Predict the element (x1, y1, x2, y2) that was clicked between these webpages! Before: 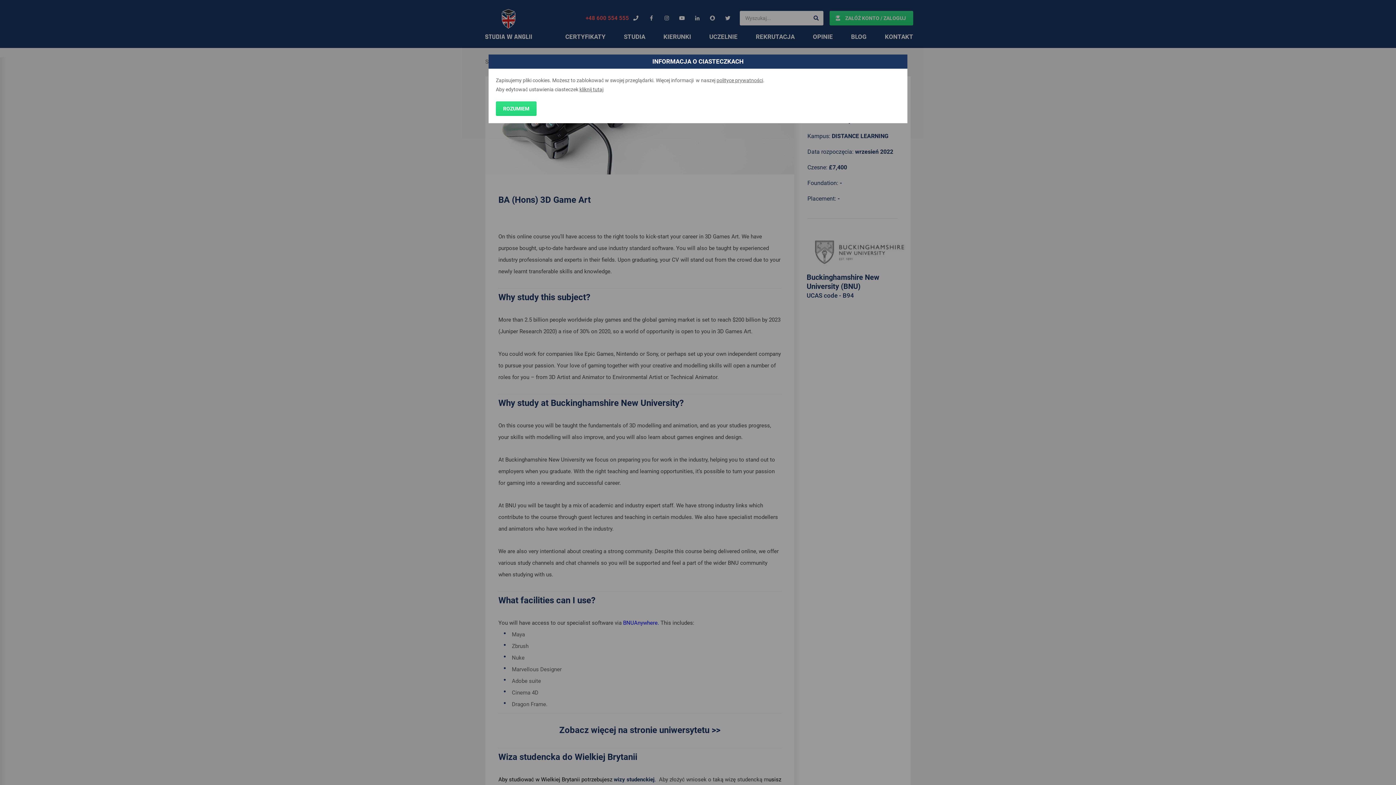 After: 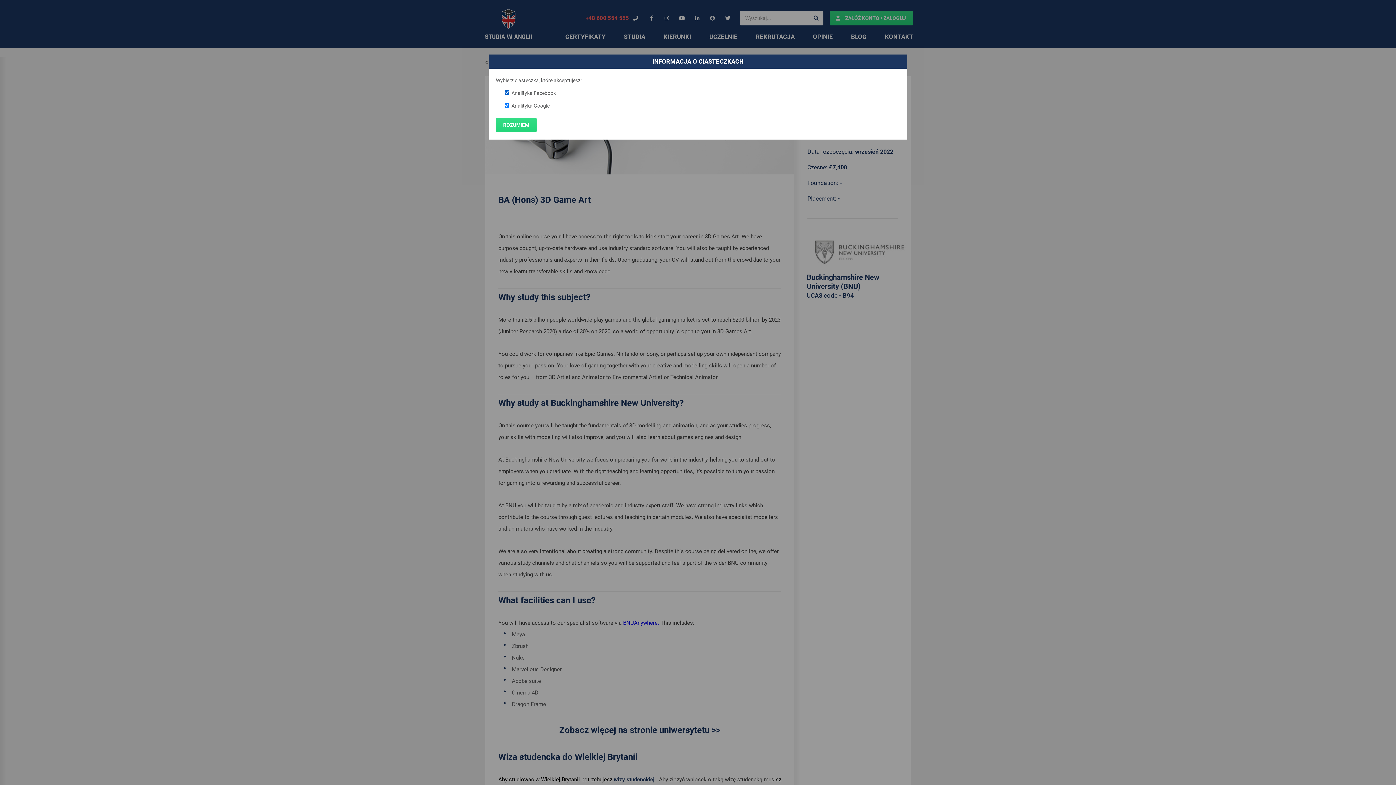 Action: bbox: (579, 86, 603, 92) label: kliknij tutaj